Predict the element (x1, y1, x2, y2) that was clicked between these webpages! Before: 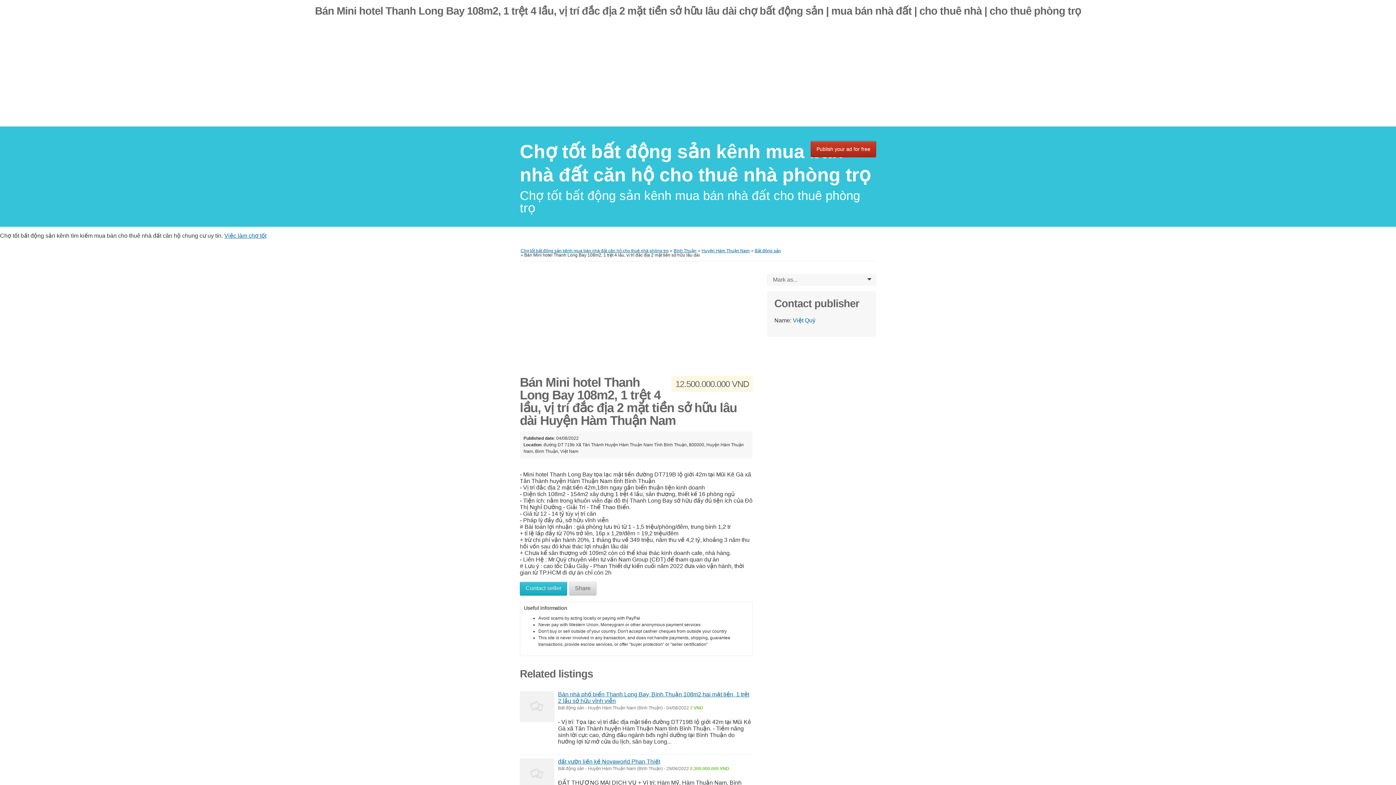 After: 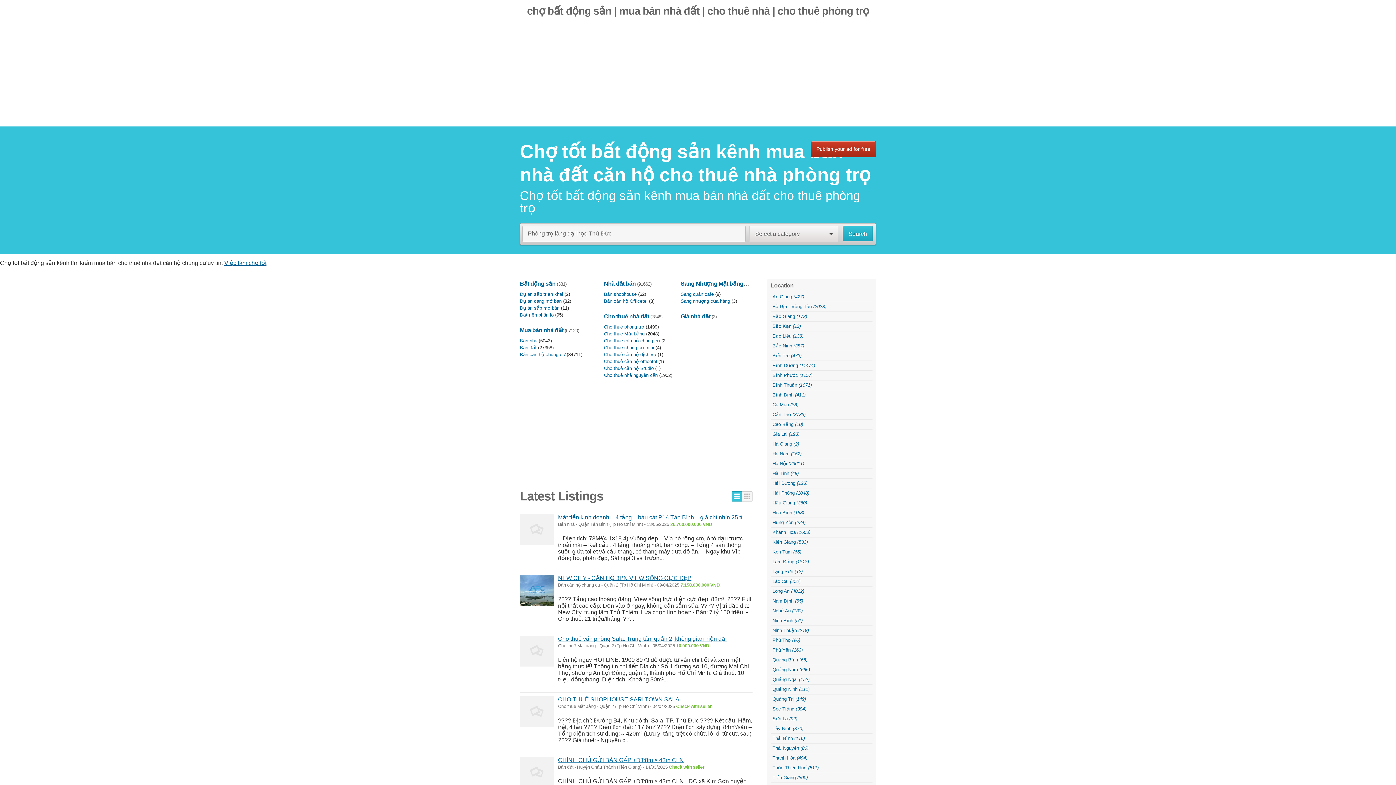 Action: label: Chợ tốt bất động sản kênh mua bán nhà đất căn hộ cho thuê nhà phòng trọ bbox: (520, 248, 668, 253)